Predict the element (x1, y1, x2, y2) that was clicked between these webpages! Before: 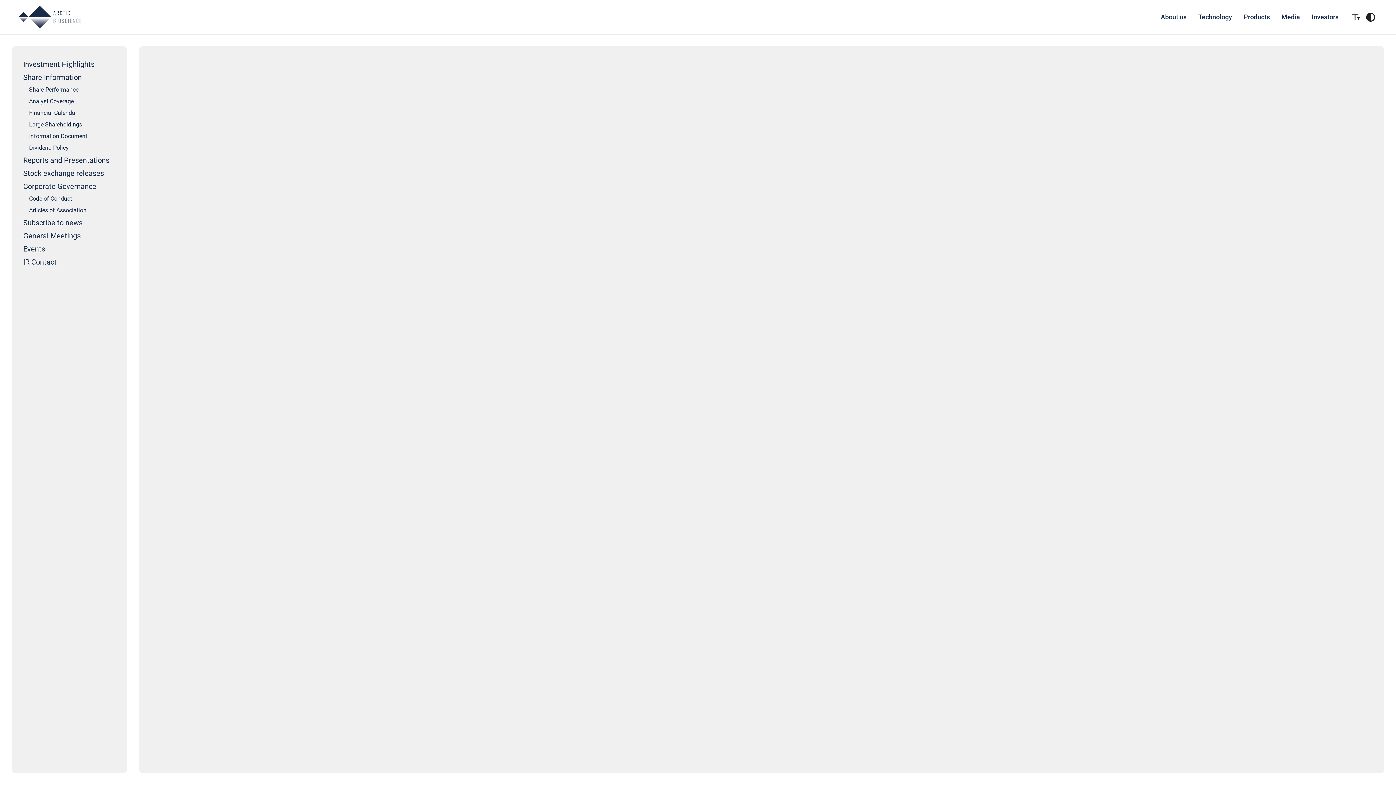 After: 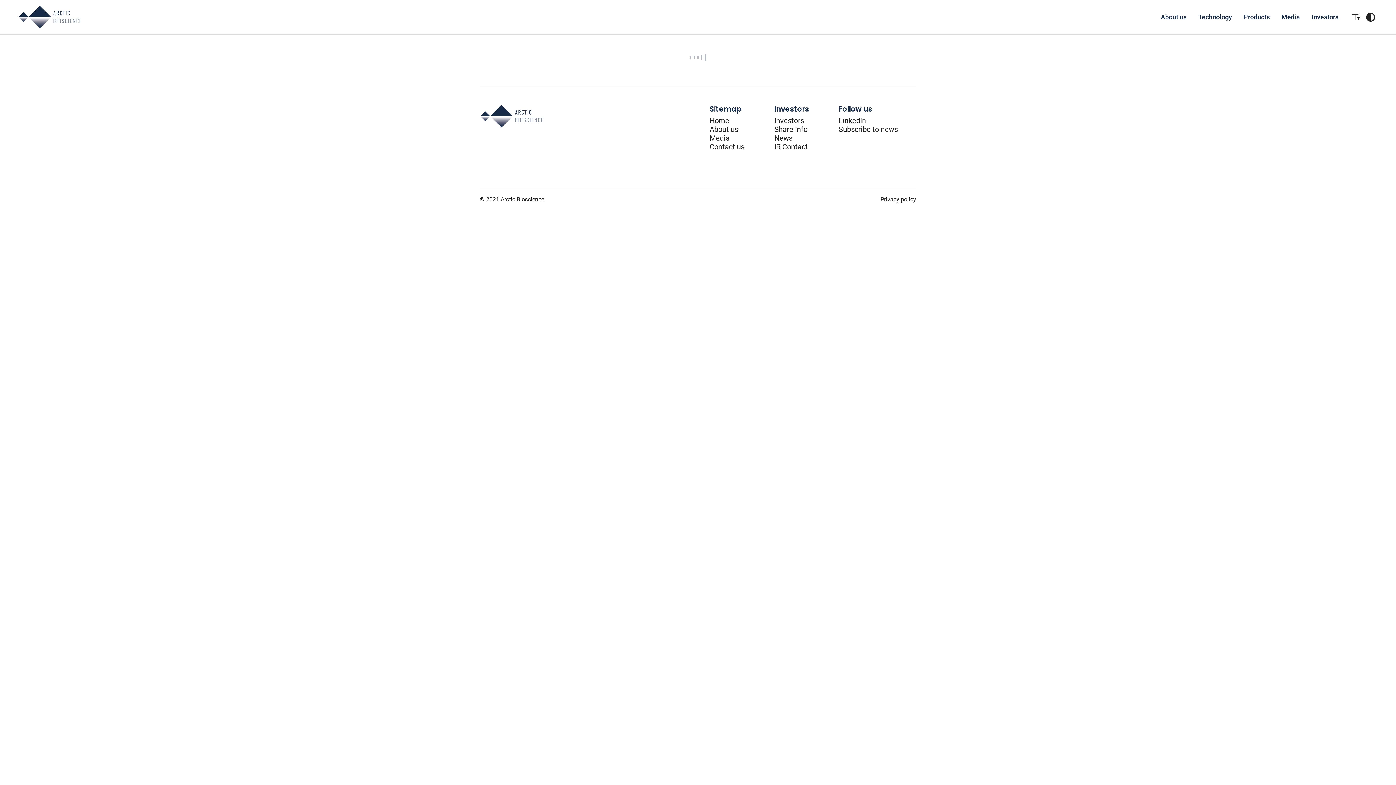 Action: bbox: (23, 156, 109, 164) label: Reports and Presentations